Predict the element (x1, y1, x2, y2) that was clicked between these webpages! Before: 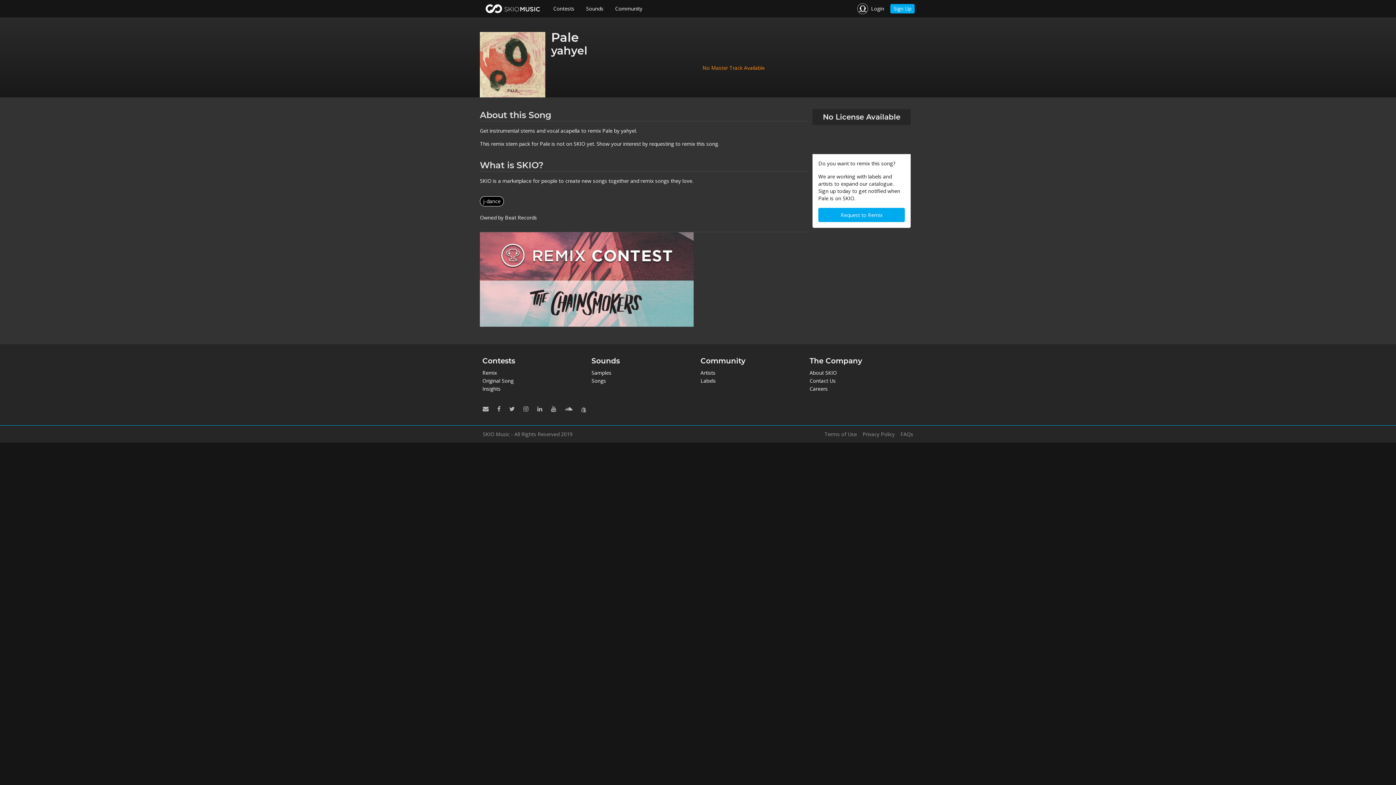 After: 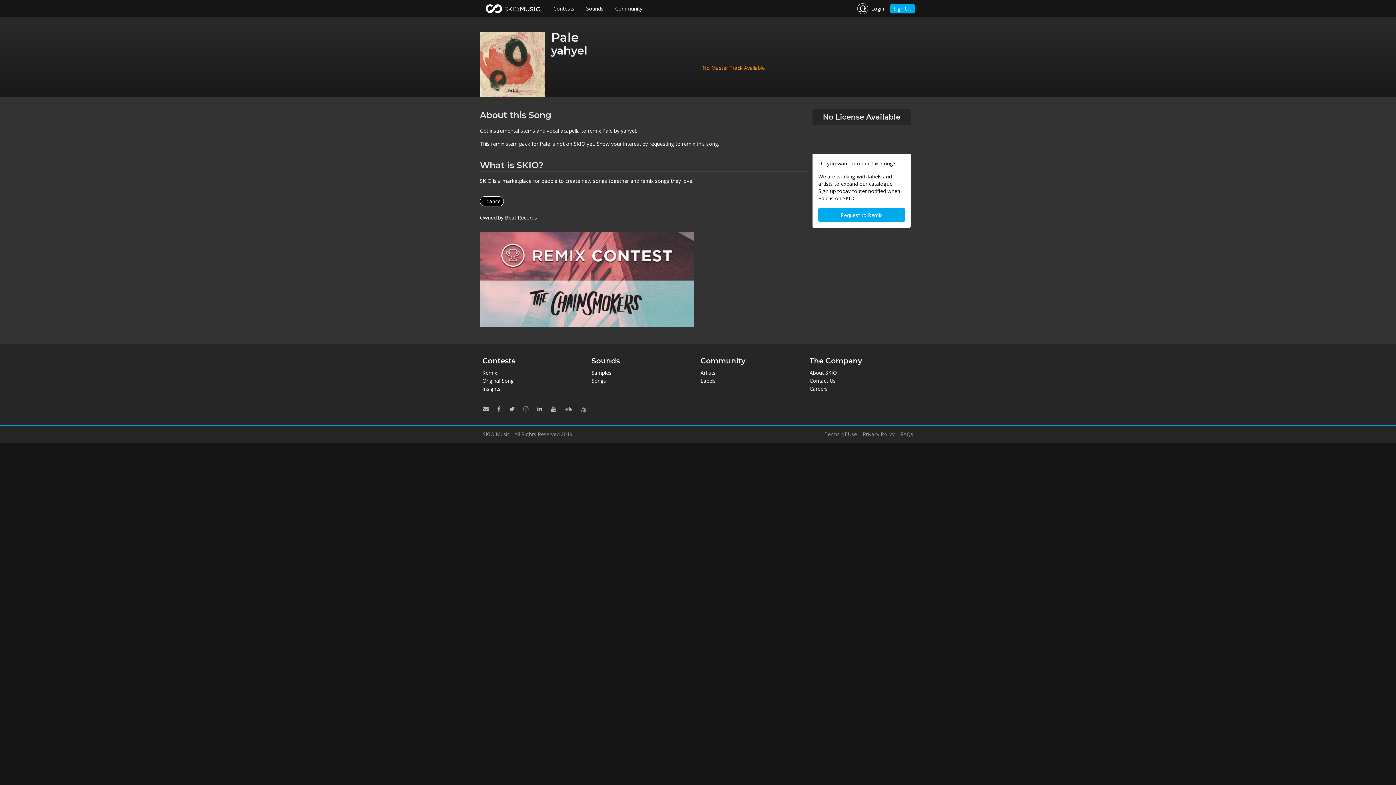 Action: bbox: (534, 402, 545, 416)